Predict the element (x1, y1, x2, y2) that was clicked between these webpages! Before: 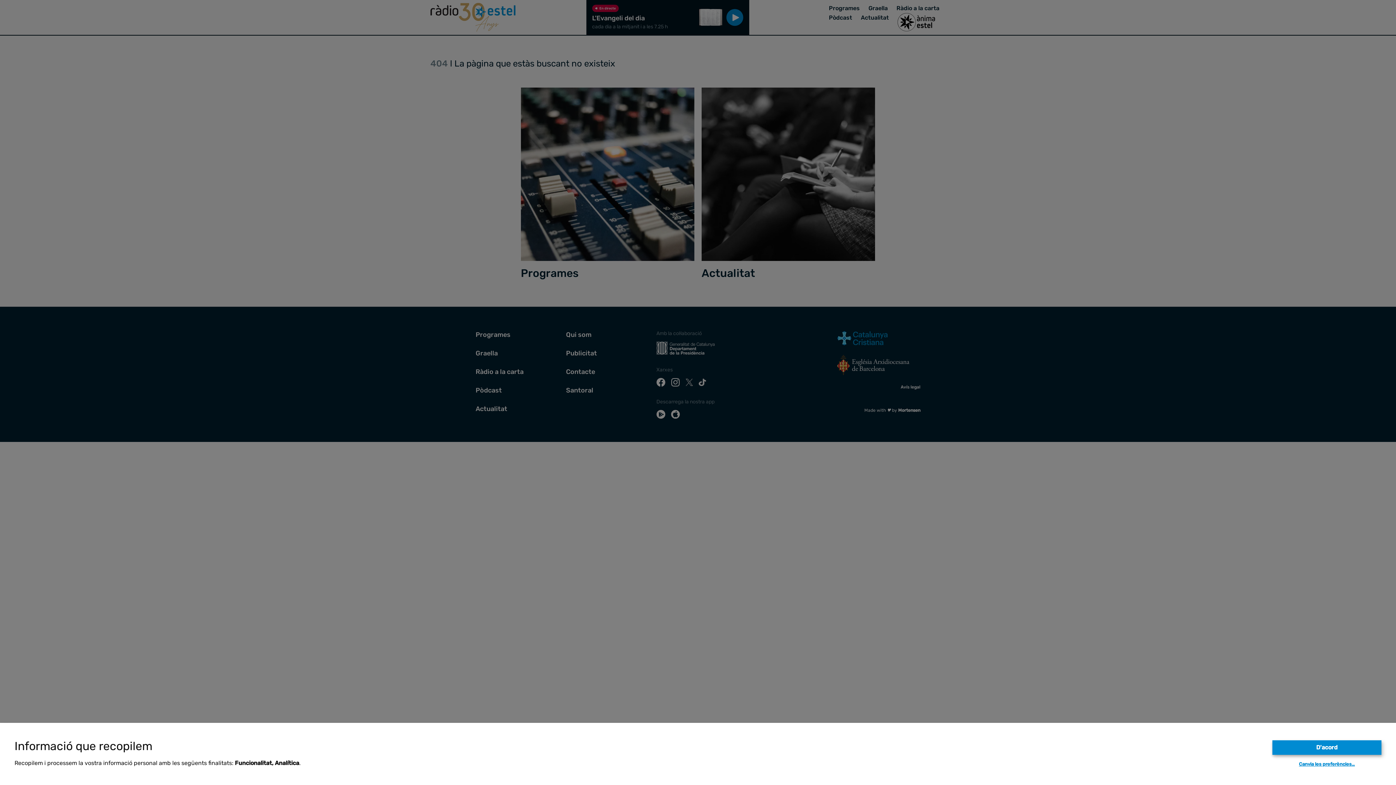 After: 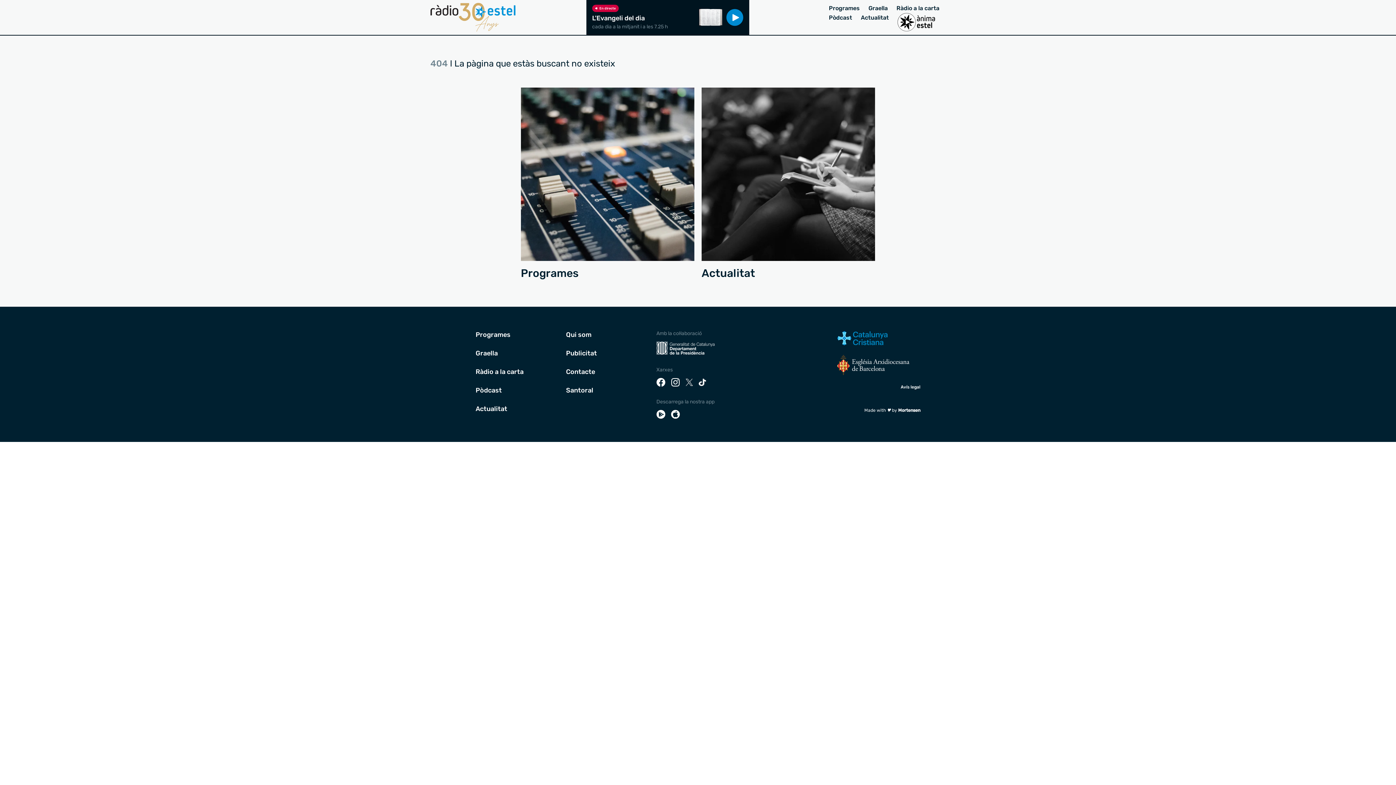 Action: bbox: (1272, 740, 1381, 755) label: D'acord